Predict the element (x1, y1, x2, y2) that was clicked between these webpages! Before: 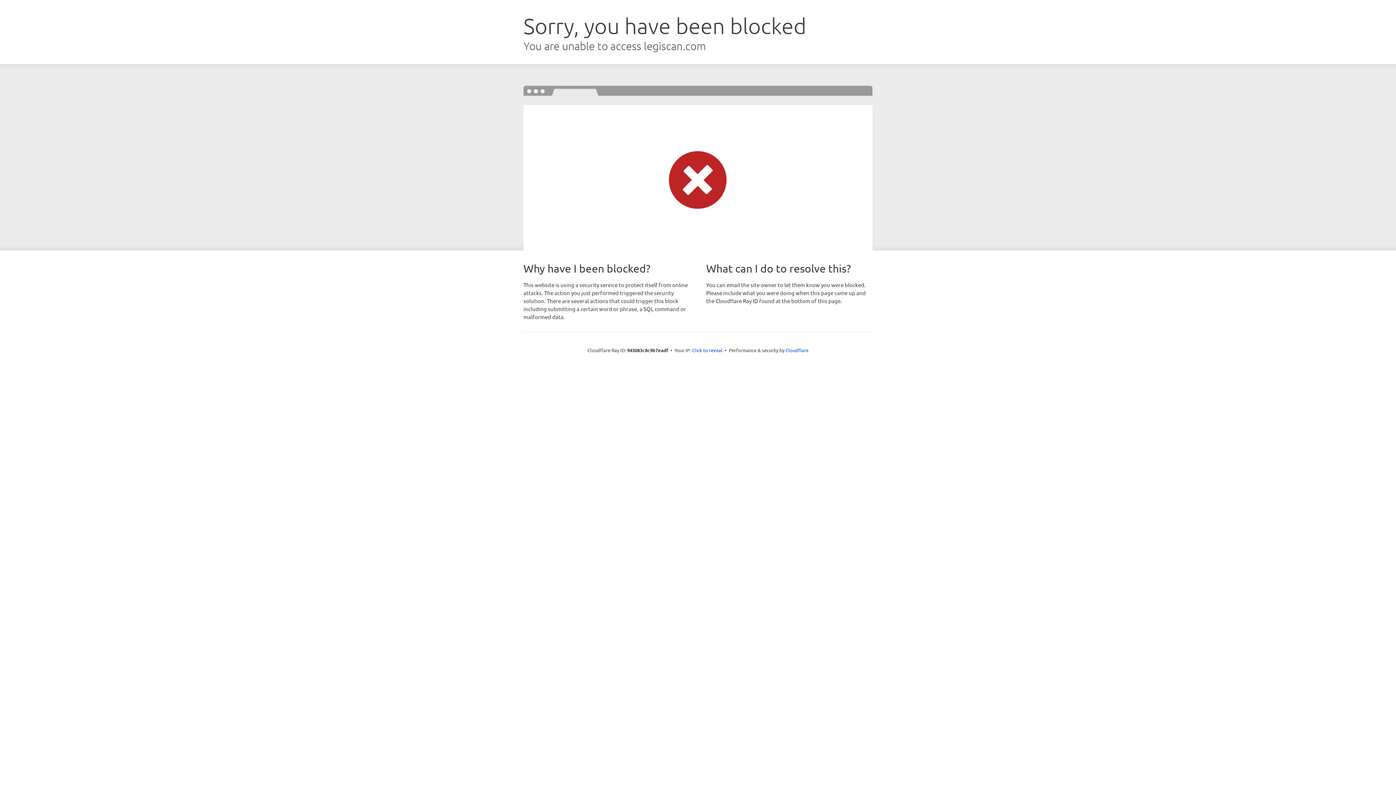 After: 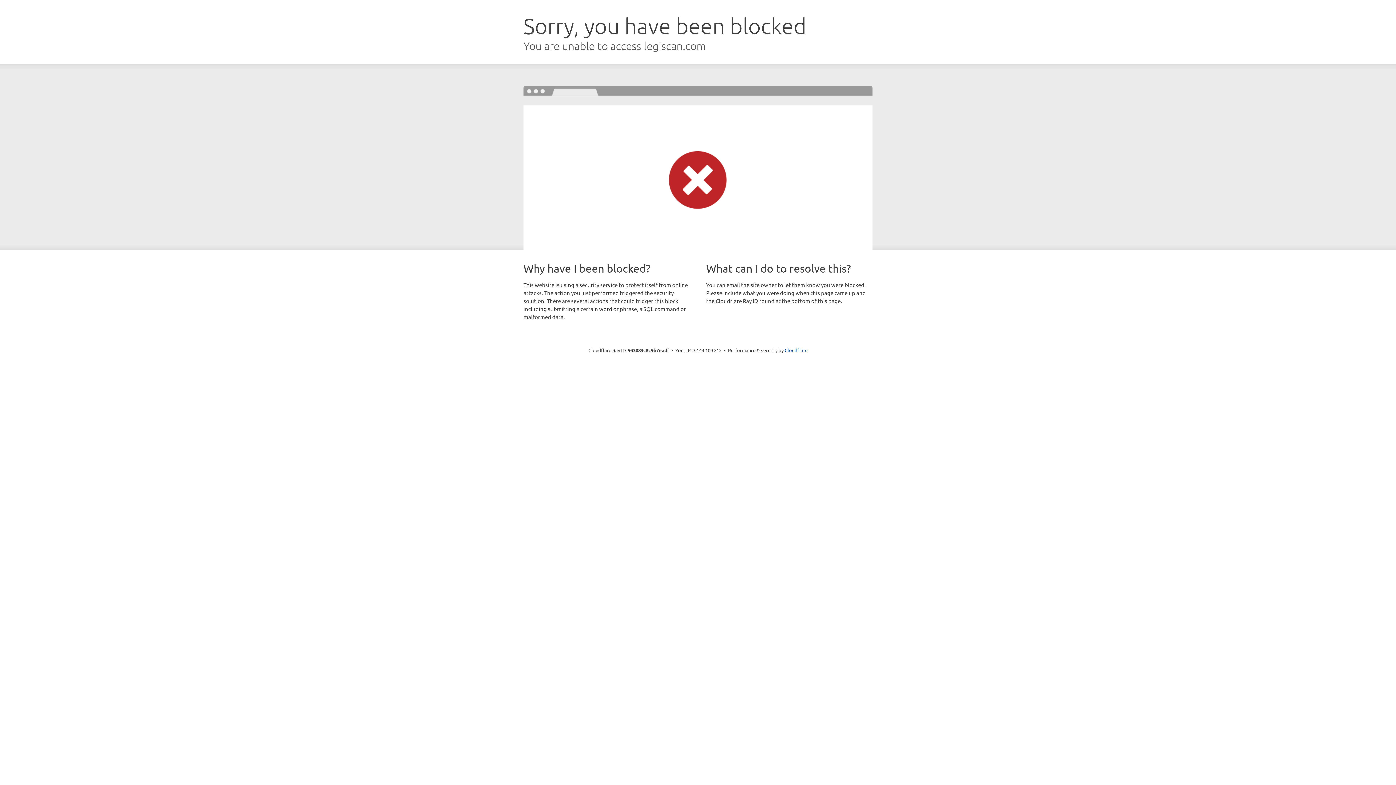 Action: label: Click to reveal bbox: (692, 346, 722, 353)